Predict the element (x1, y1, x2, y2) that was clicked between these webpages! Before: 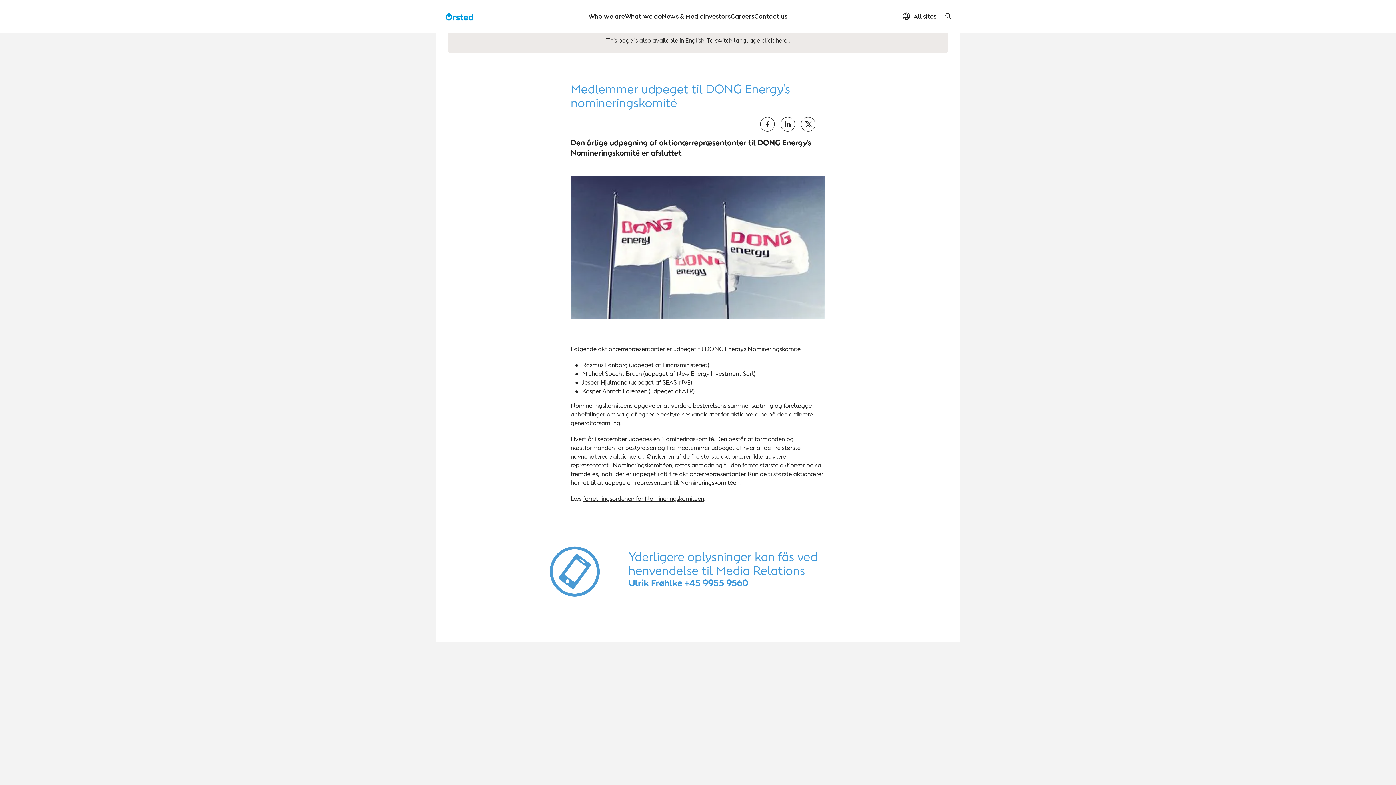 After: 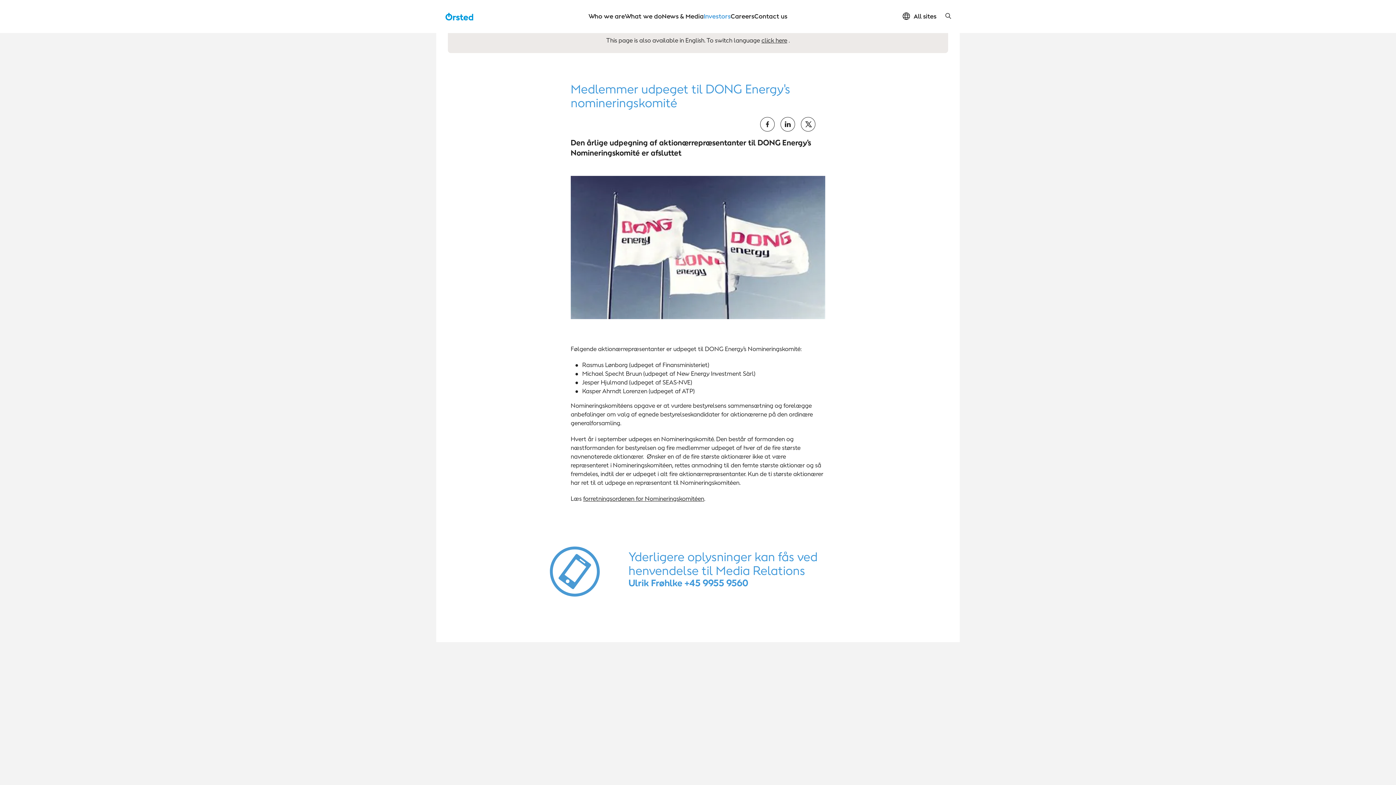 Action: bbox: (703, 11, 730, 20) label: Investors